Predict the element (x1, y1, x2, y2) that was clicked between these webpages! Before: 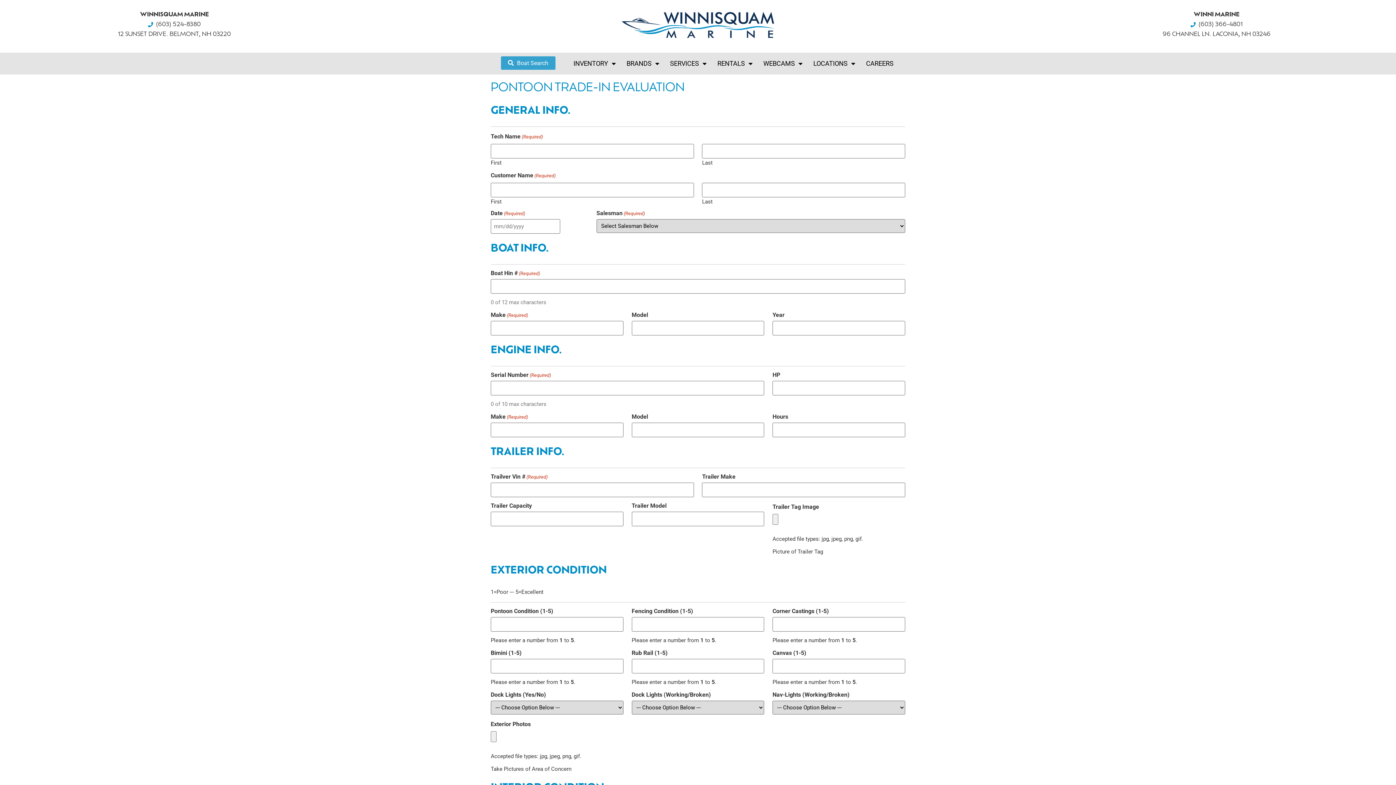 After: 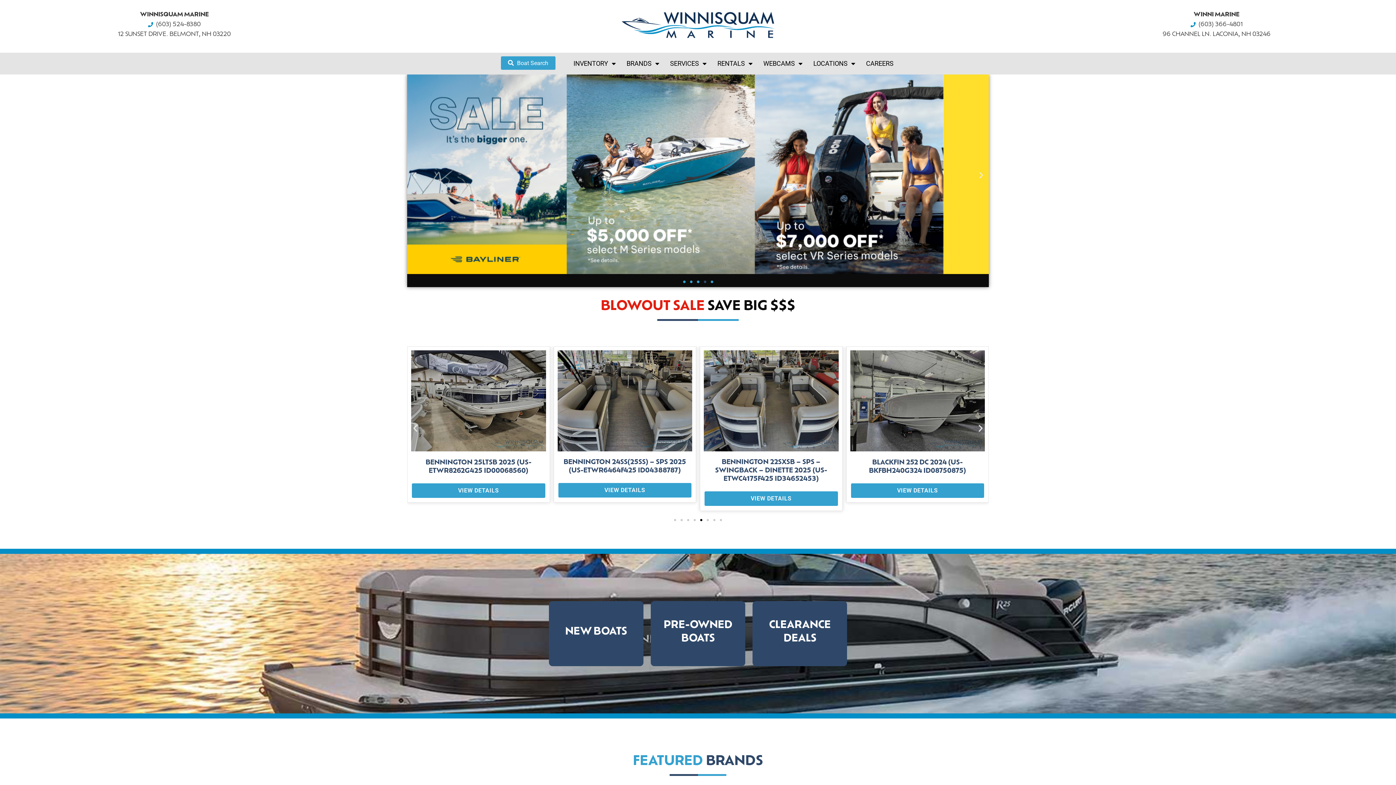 Action: bbox: (589, 10, 807, 39)